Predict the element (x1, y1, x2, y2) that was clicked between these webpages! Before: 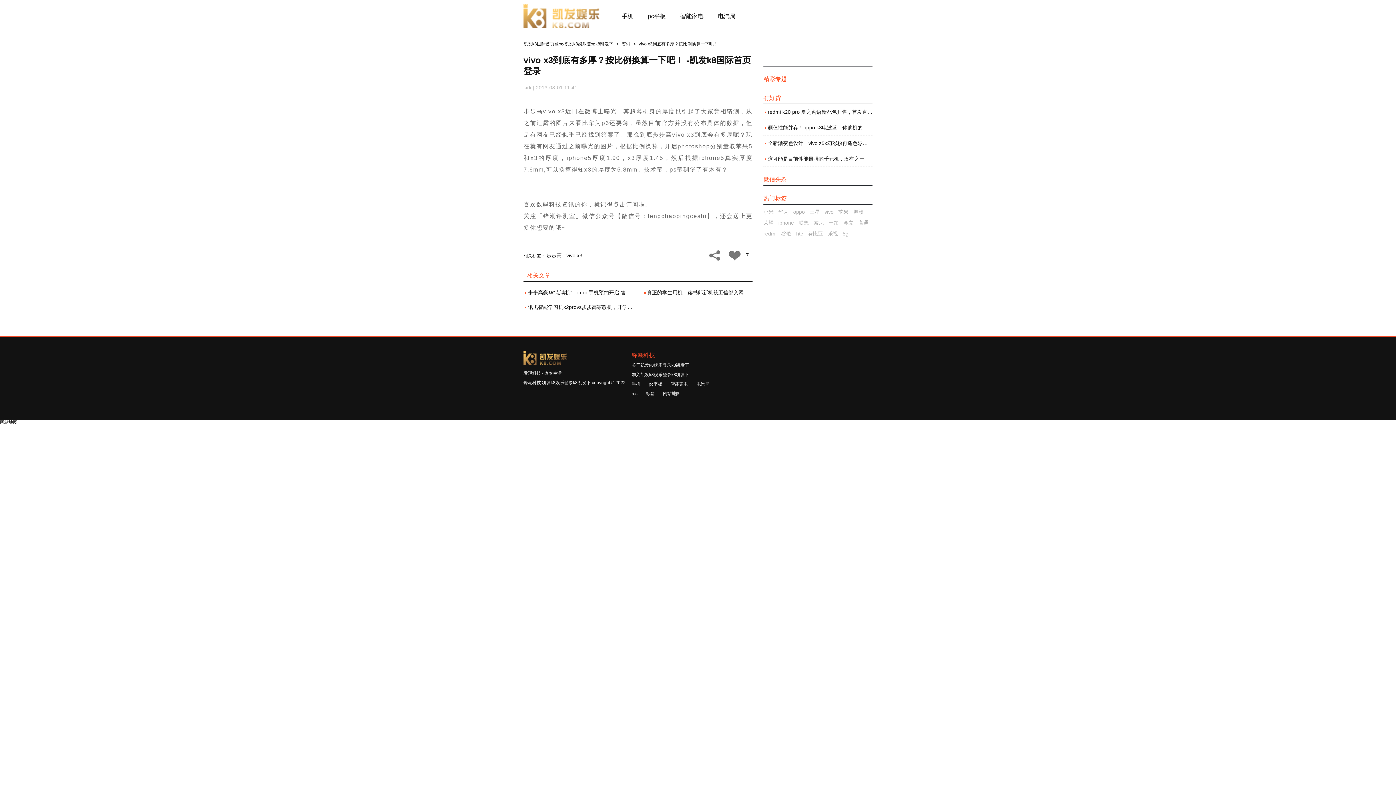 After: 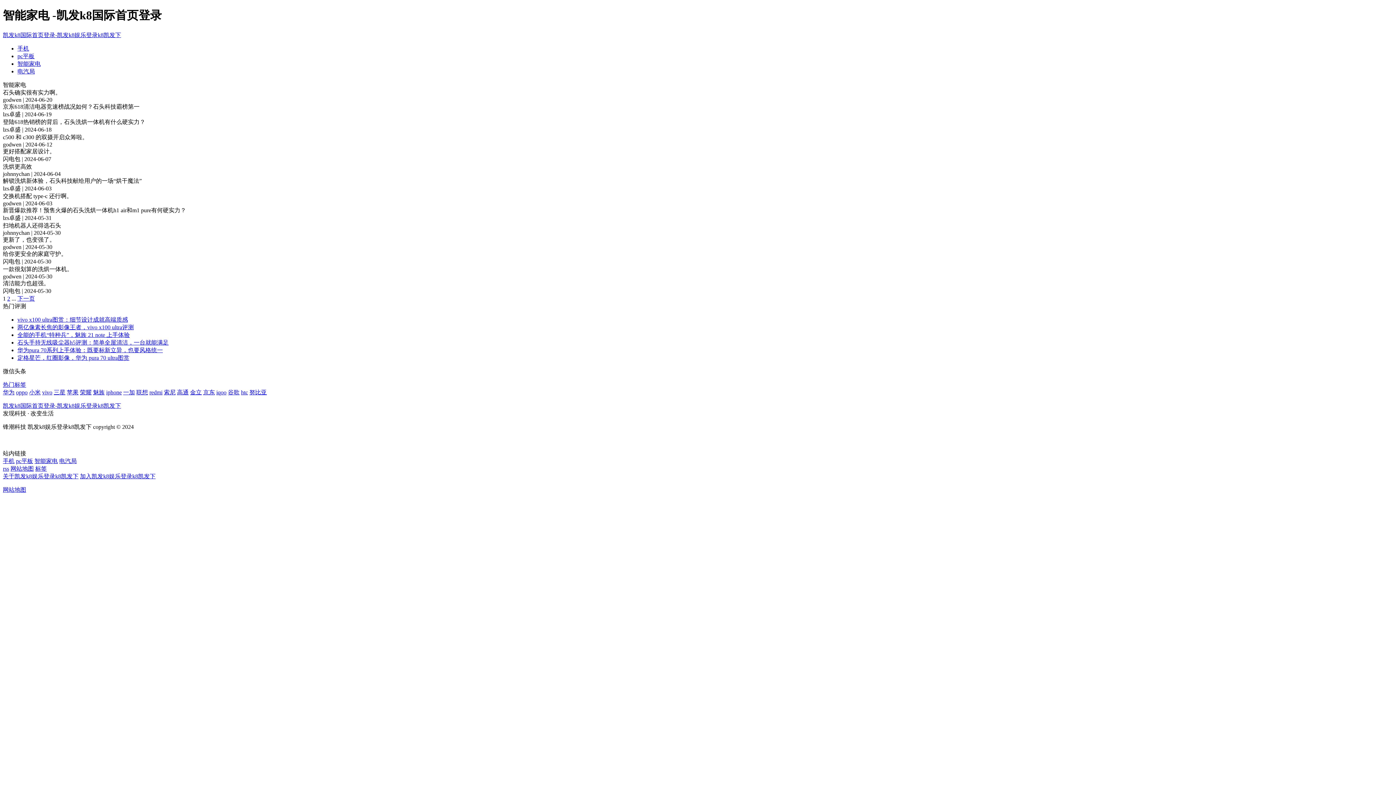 Action: bbox: (680, 12, 703, 20) label: 智能家电